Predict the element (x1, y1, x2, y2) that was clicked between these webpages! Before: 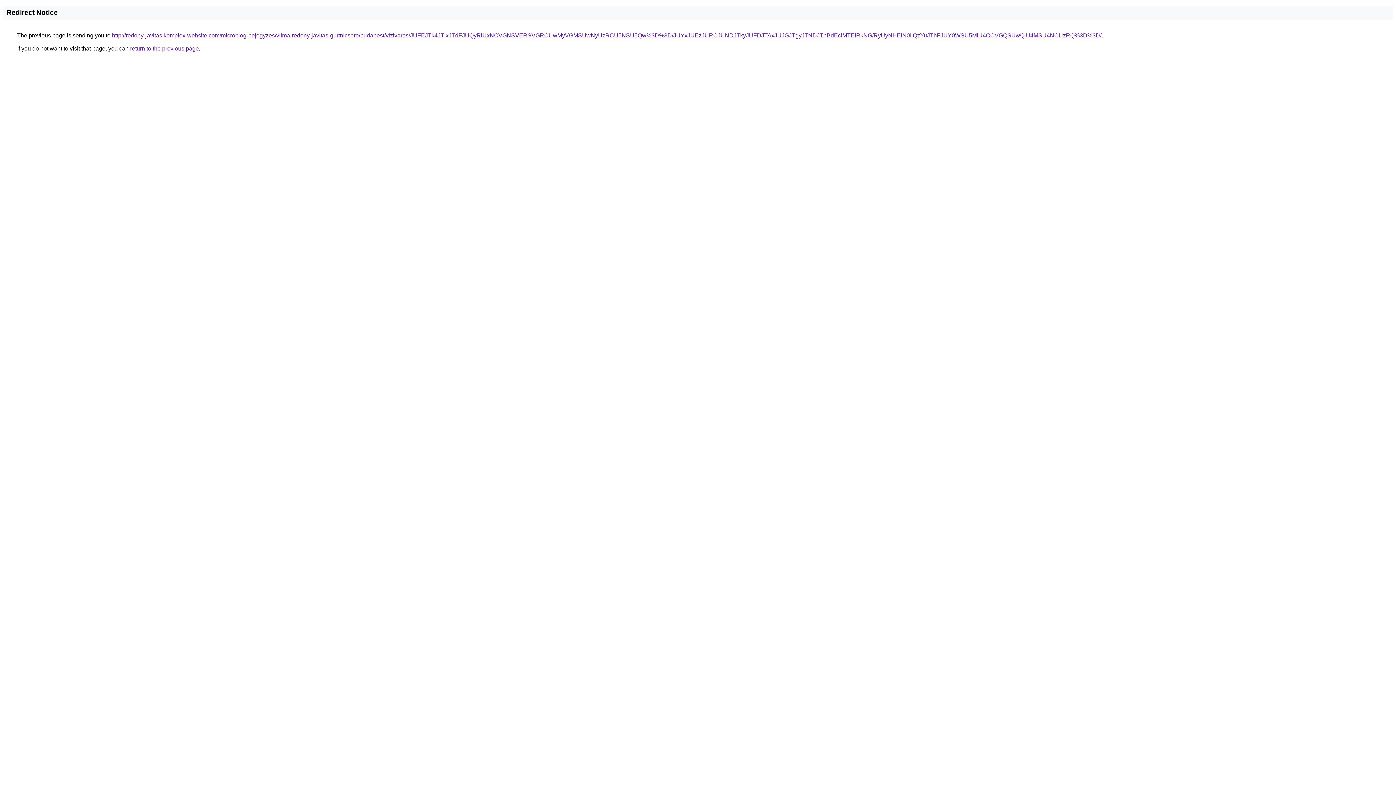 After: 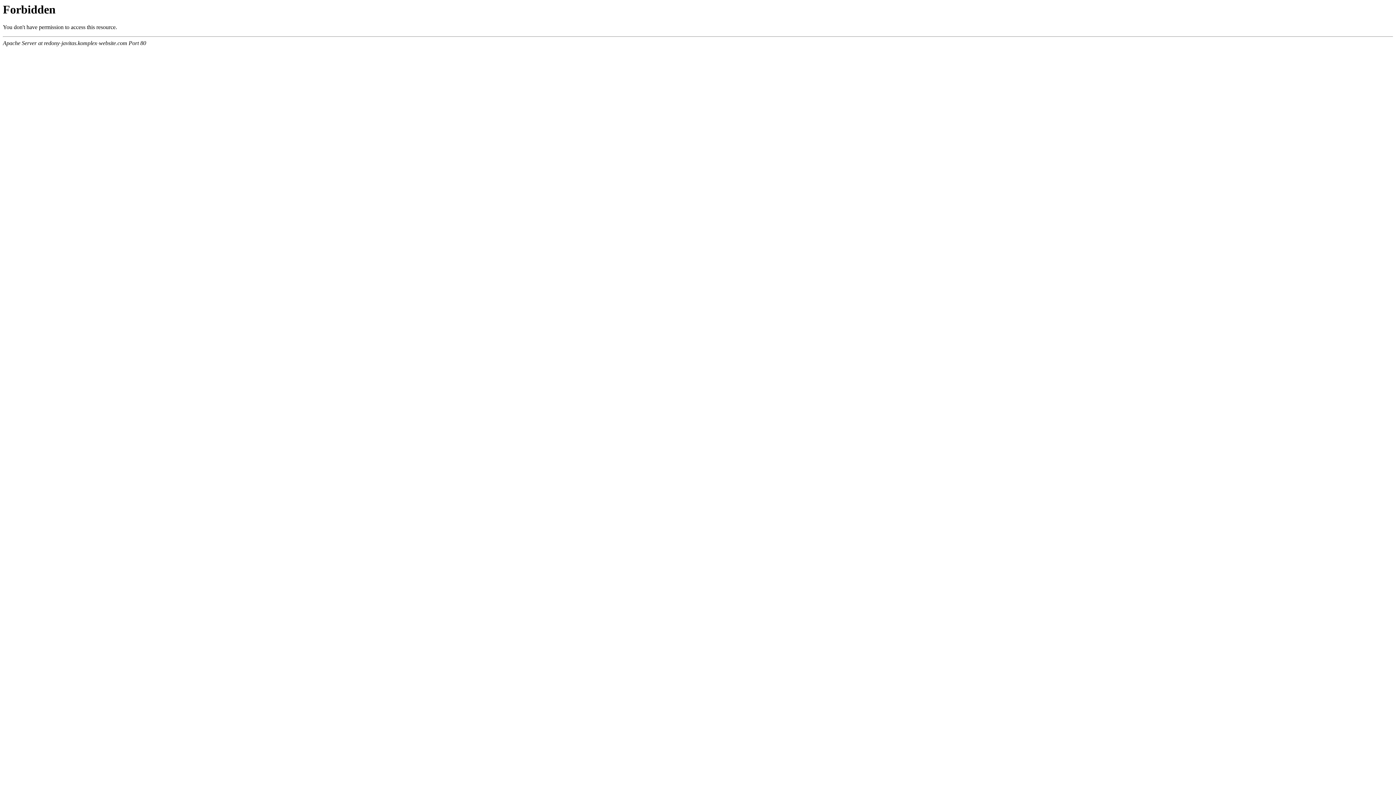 Action: label: http://redony-javitas.komplex-website.com/microblog-bejegyzes/vilma-redony-javitas-gurtnicsere/budapest/vizivaros/JUFEJTk4JTIxJTdFJUQyRiUxNCVGNSVERSVGRCUwMyVGMSUwNyUzRCU5NSU5Qw%3D%3D/JUYxJUEzJURCJUNDJTkyJUFDJTAxJUJGJTgyJTNDJThBdEclMTElRkNG/RyUyNHElN0IlQzYuJThFJUY0WSU5MiU4OCVGQSUwQiU4MSU4NCUzRQ%3D%3D/ bbox: (112, 32, 1101, 38)